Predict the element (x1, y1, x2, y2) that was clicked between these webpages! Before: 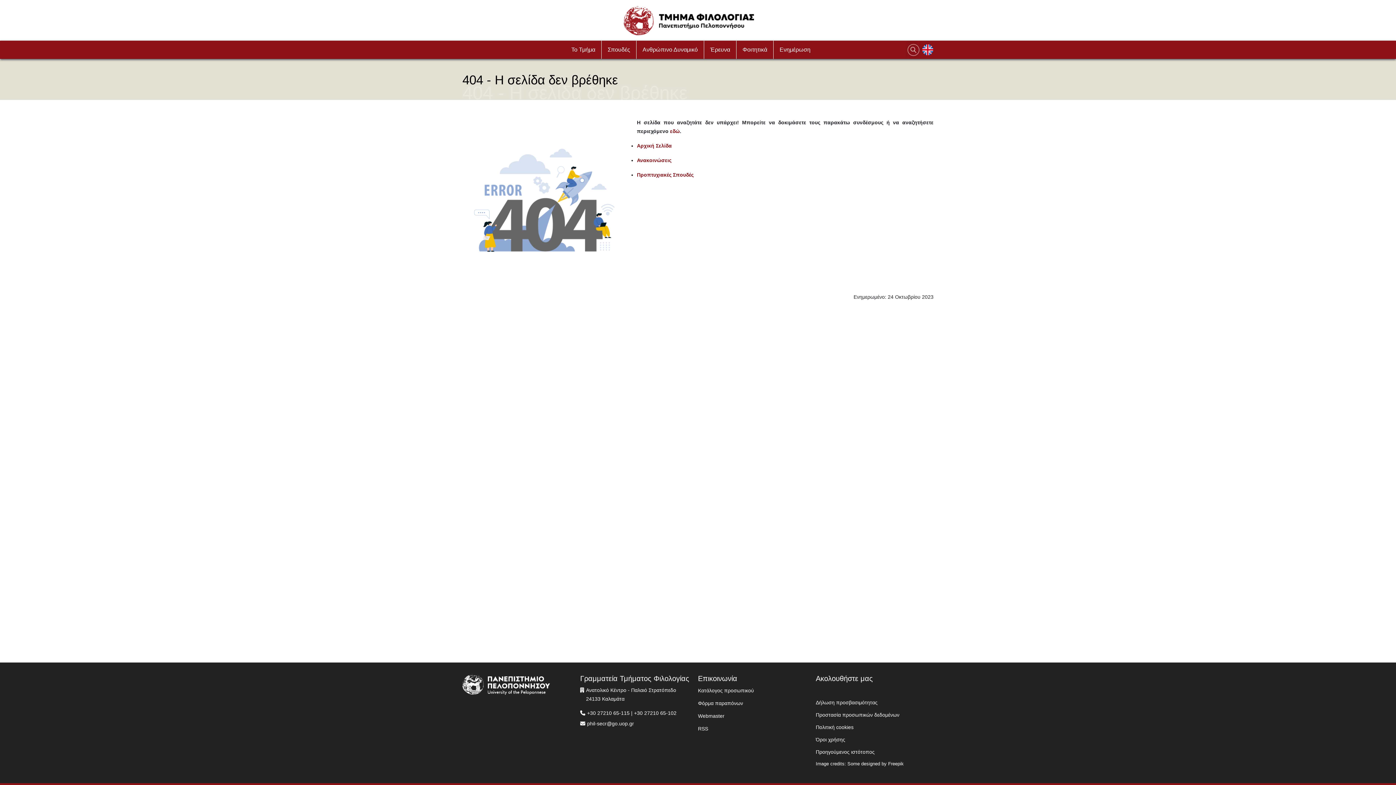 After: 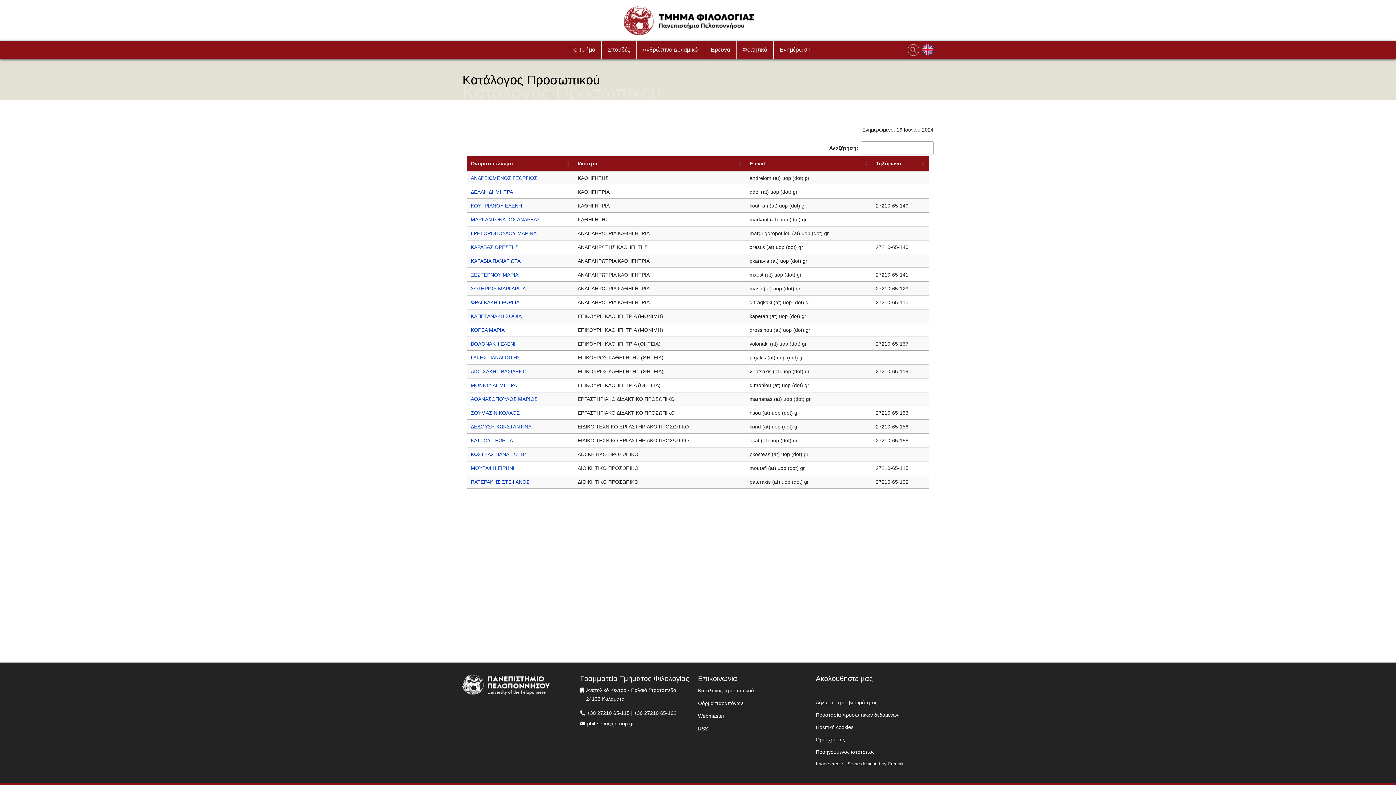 Action: label: Κατάλογος προσωπικού bbox: (698, 687, 754, 700)